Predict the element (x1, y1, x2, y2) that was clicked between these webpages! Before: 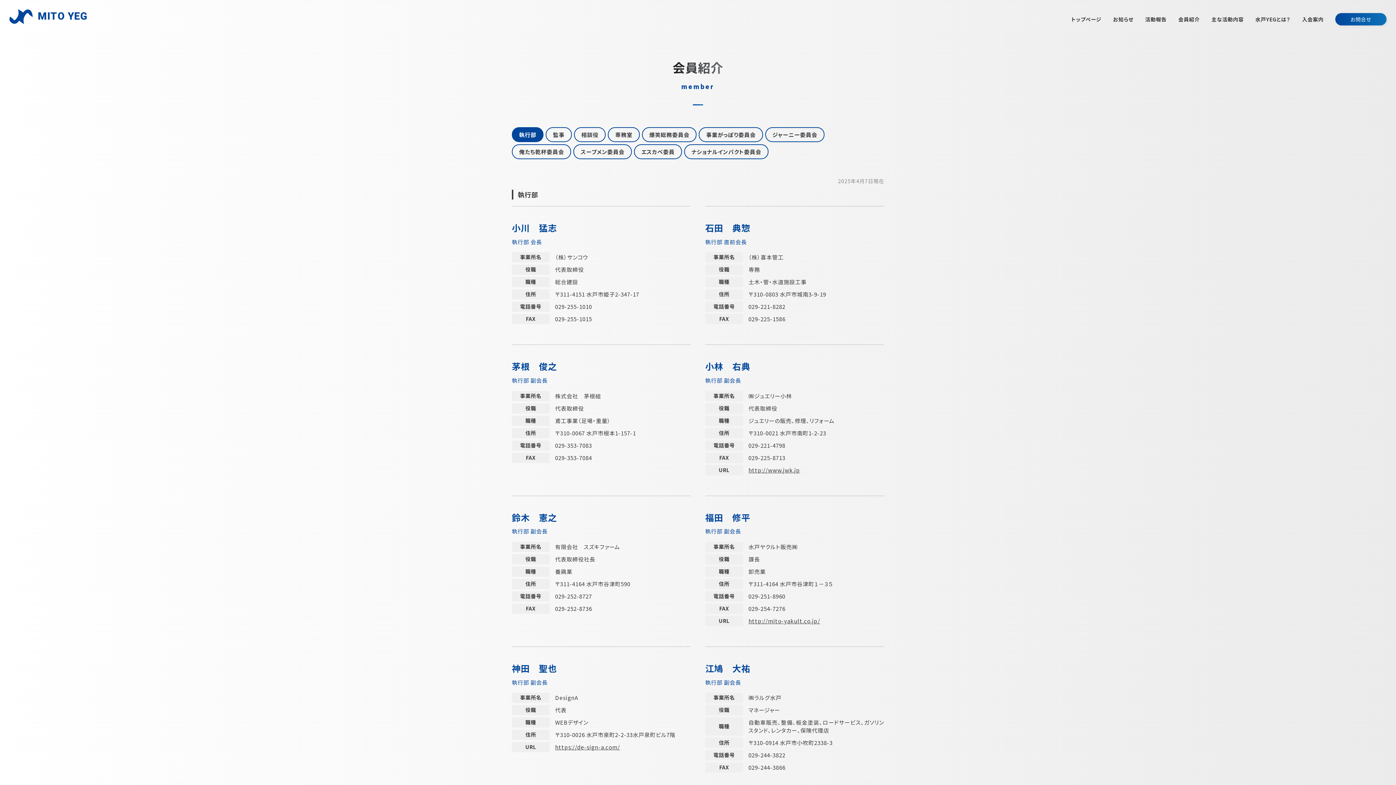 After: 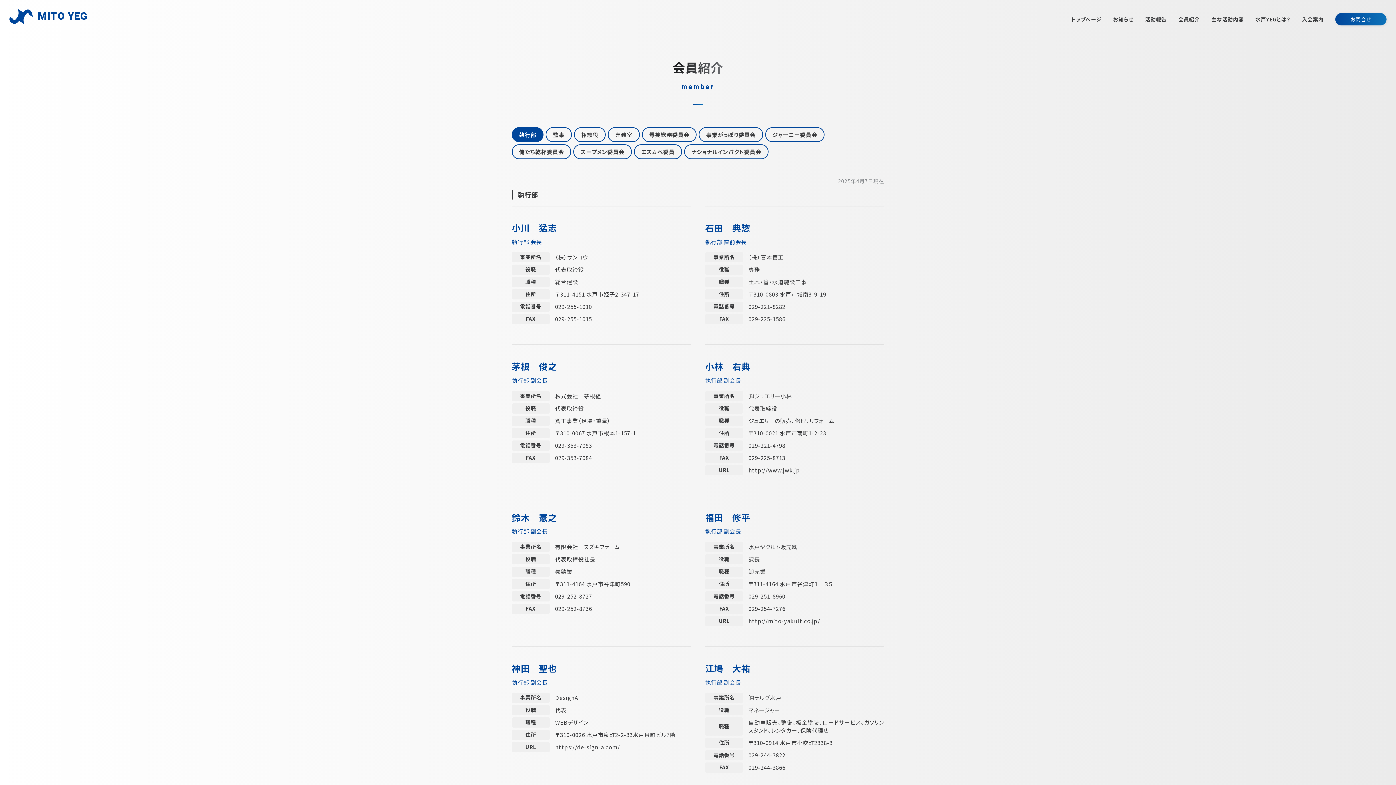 Action: bbox: (748, 617, 820, 625) label: http://mito-yakult.co.jp/